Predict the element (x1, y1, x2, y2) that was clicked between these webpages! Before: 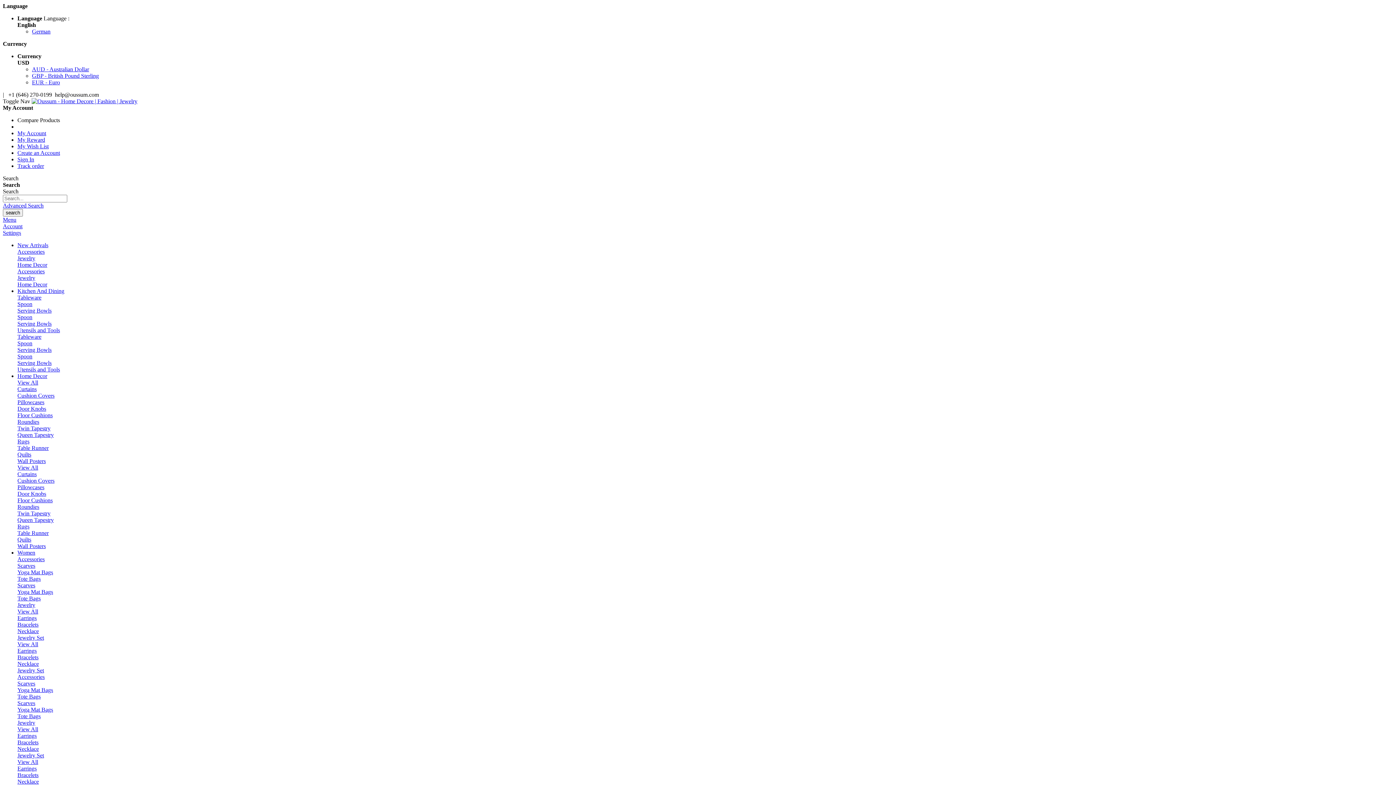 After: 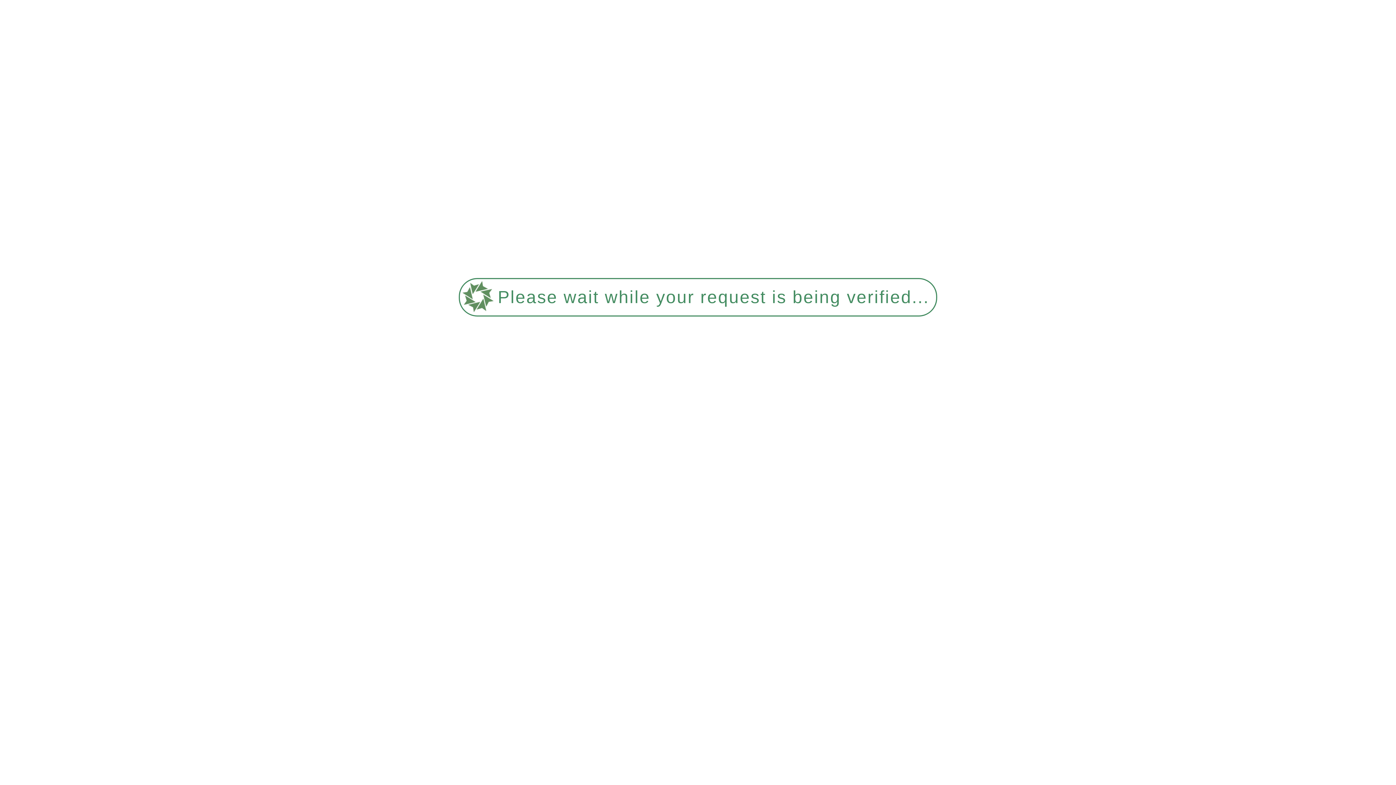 Action: bbox: (17, 589, 53, 595) label: Yoga Mat Bags